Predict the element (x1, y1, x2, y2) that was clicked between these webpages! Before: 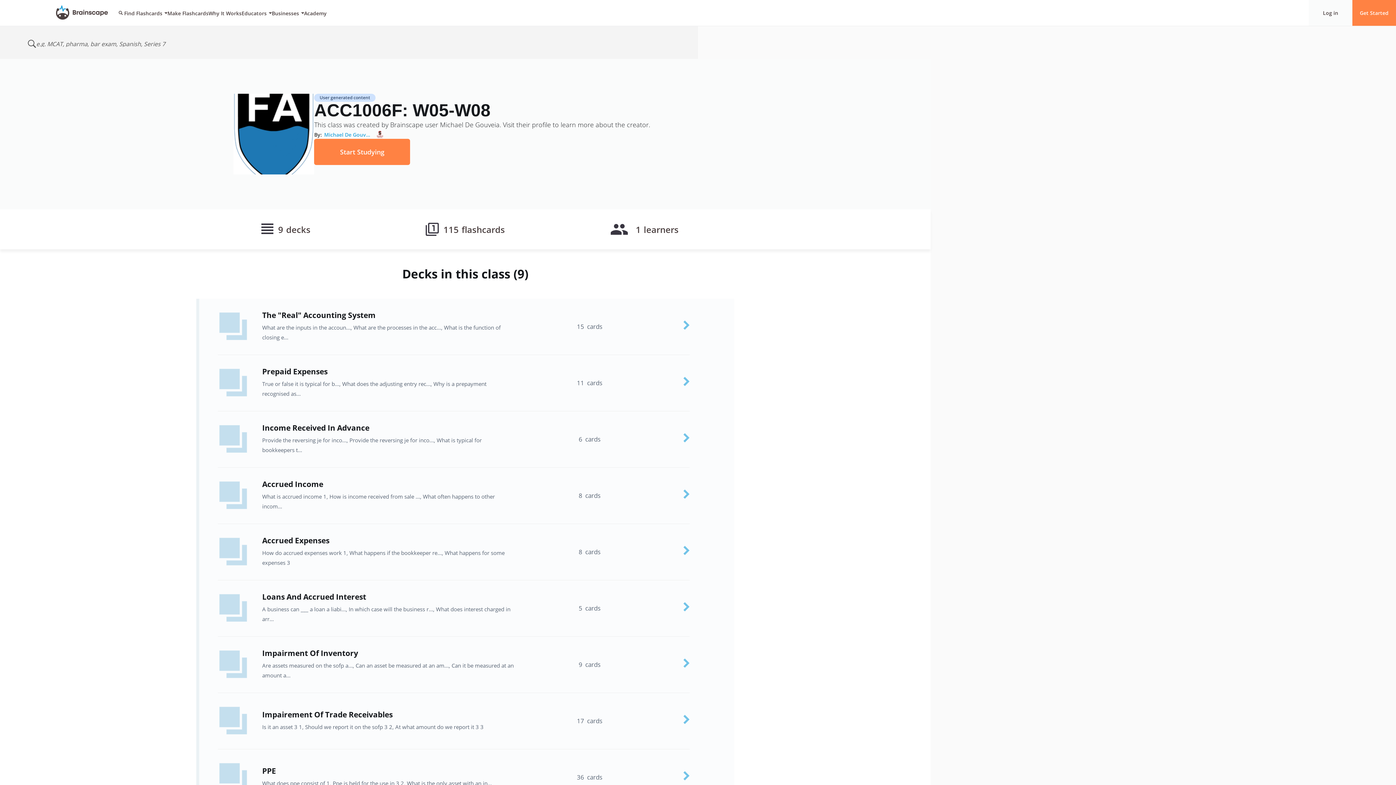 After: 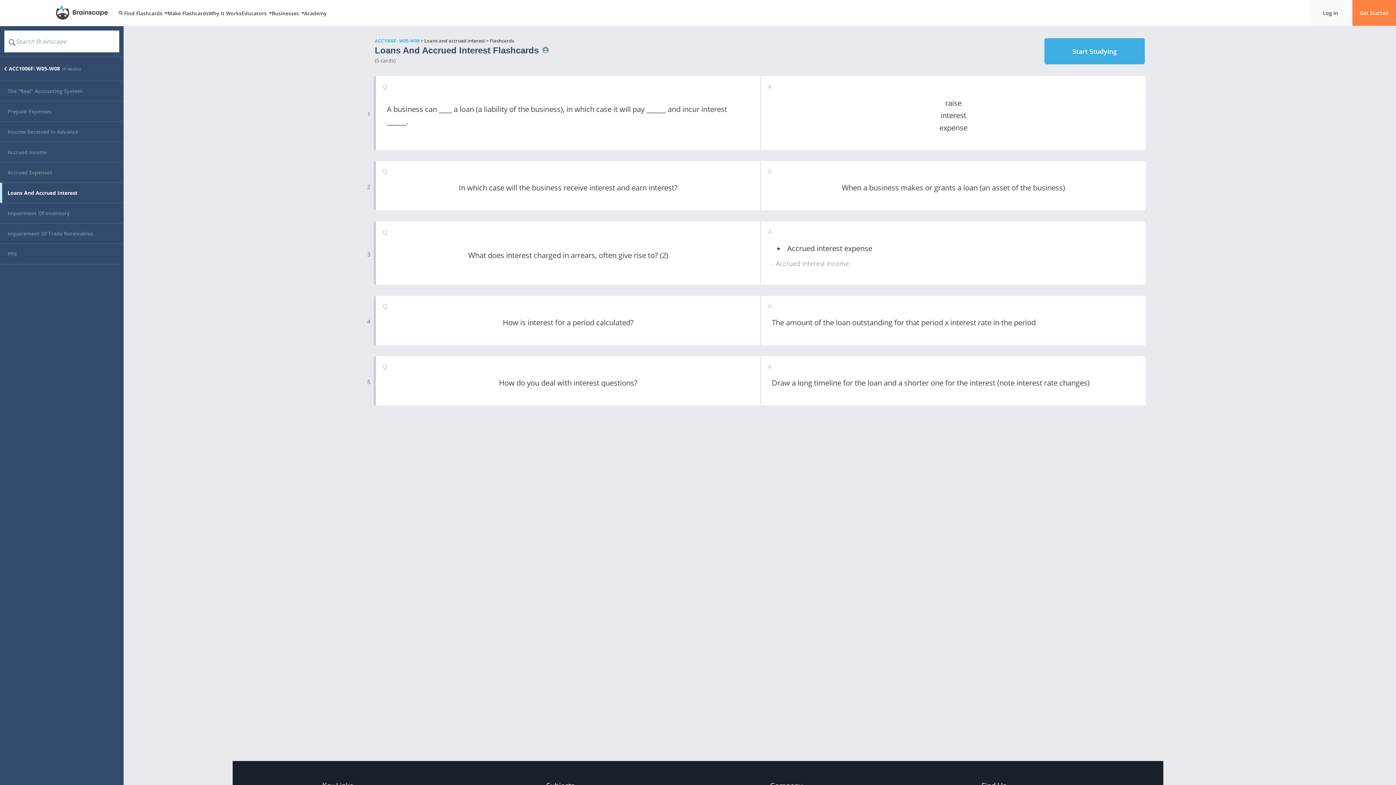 Action: label: Loans And Accrued Interest
A business can ___ a loan a liabi..., In which case will the business r..., What does interest charged in arr...
5  cards bbox: (196, 580, 734, 637)